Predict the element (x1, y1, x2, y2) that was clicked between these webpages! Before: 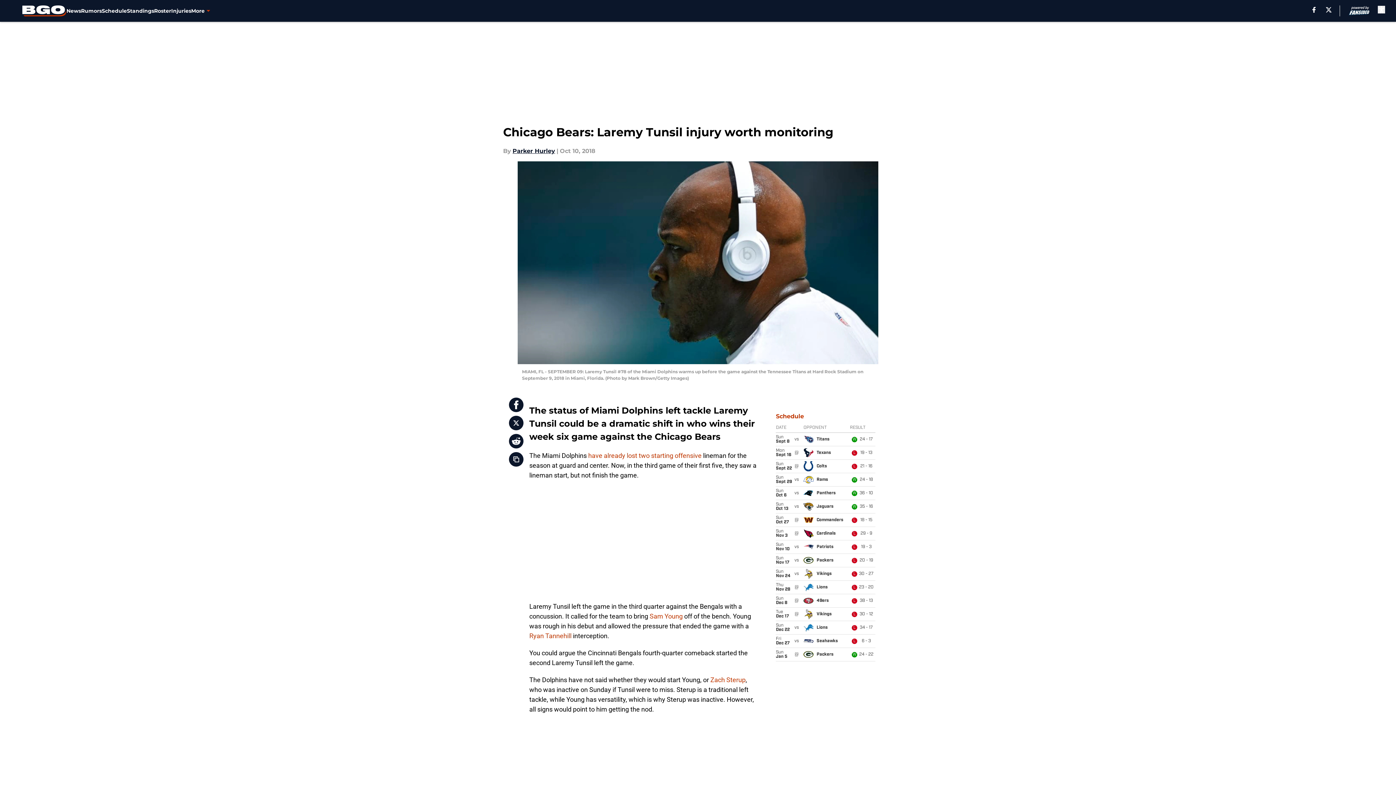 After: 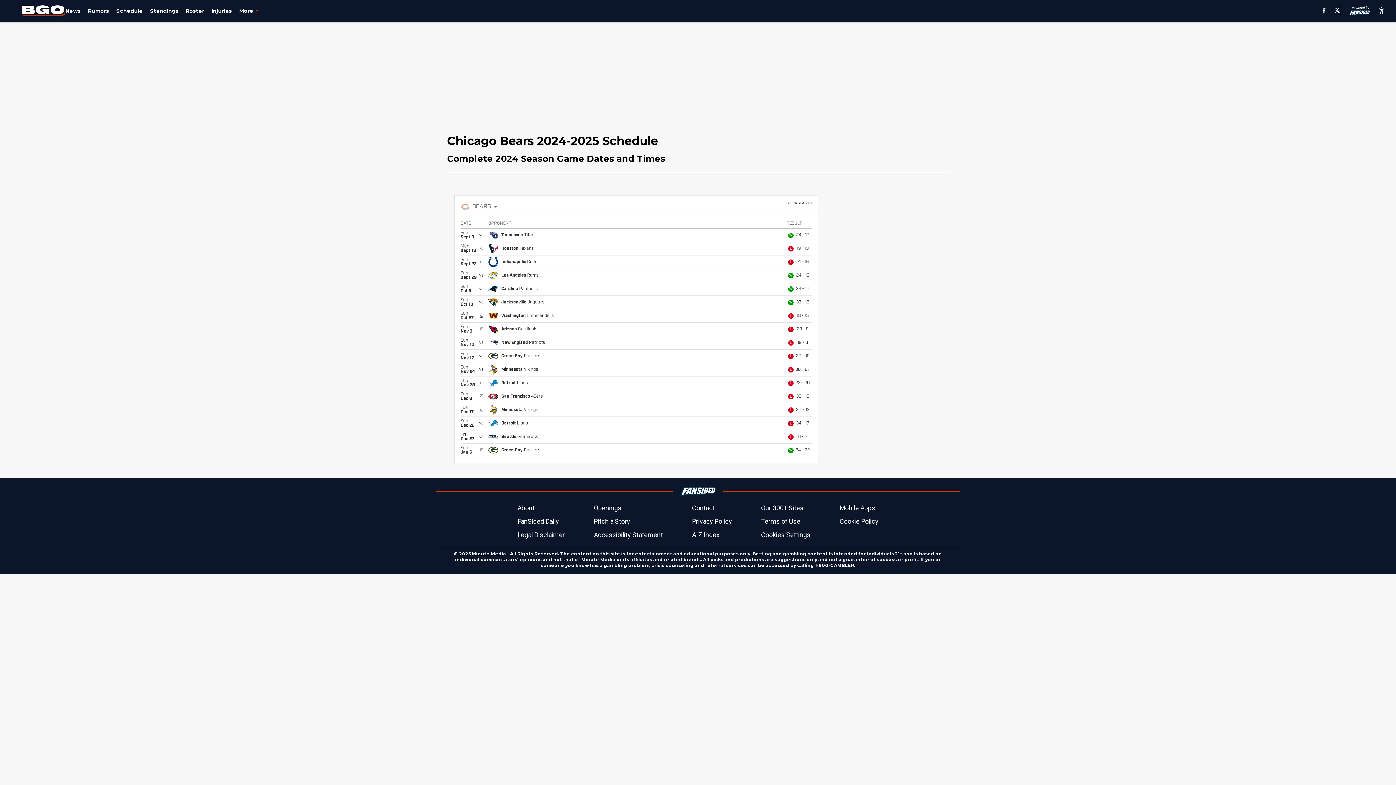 Action: label: Schedule bbox: (101, 0, 126, 21)